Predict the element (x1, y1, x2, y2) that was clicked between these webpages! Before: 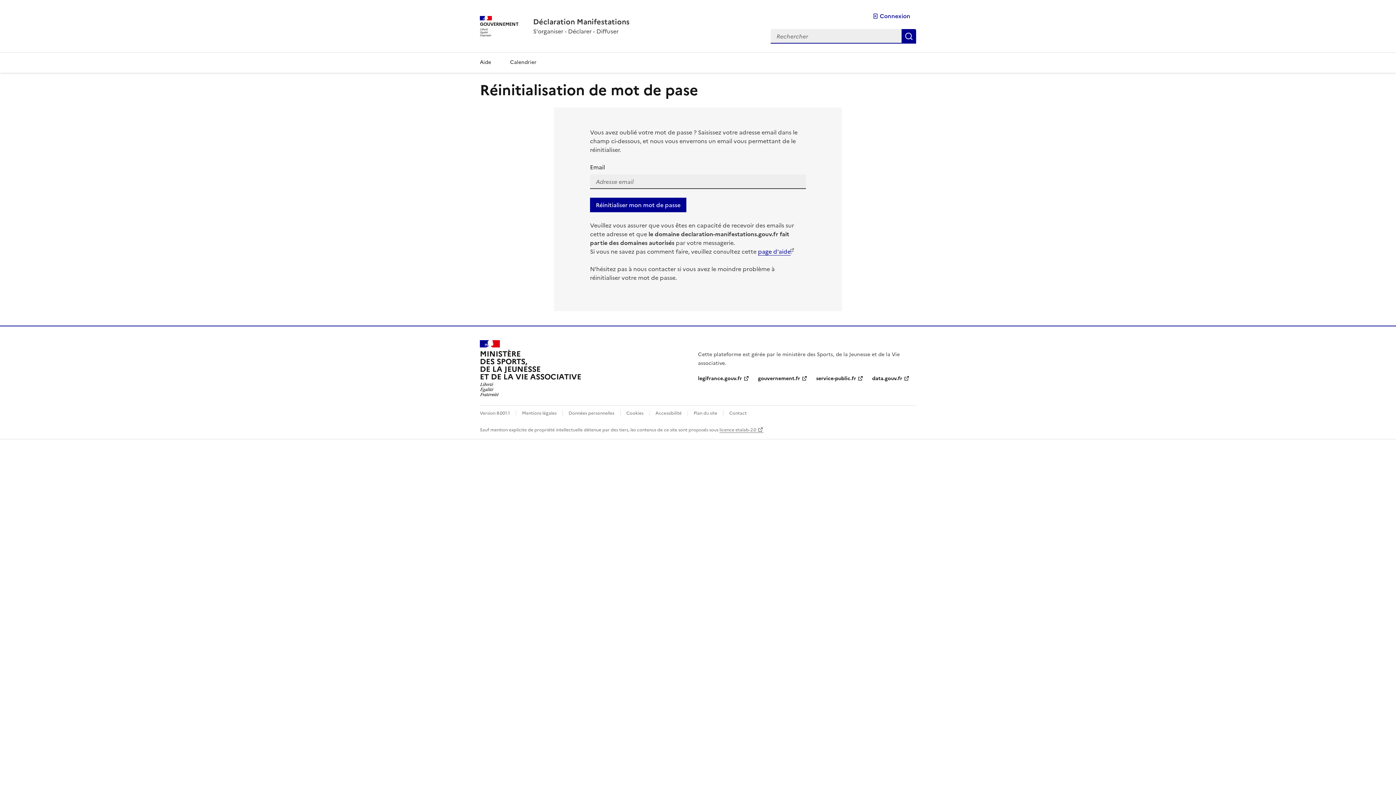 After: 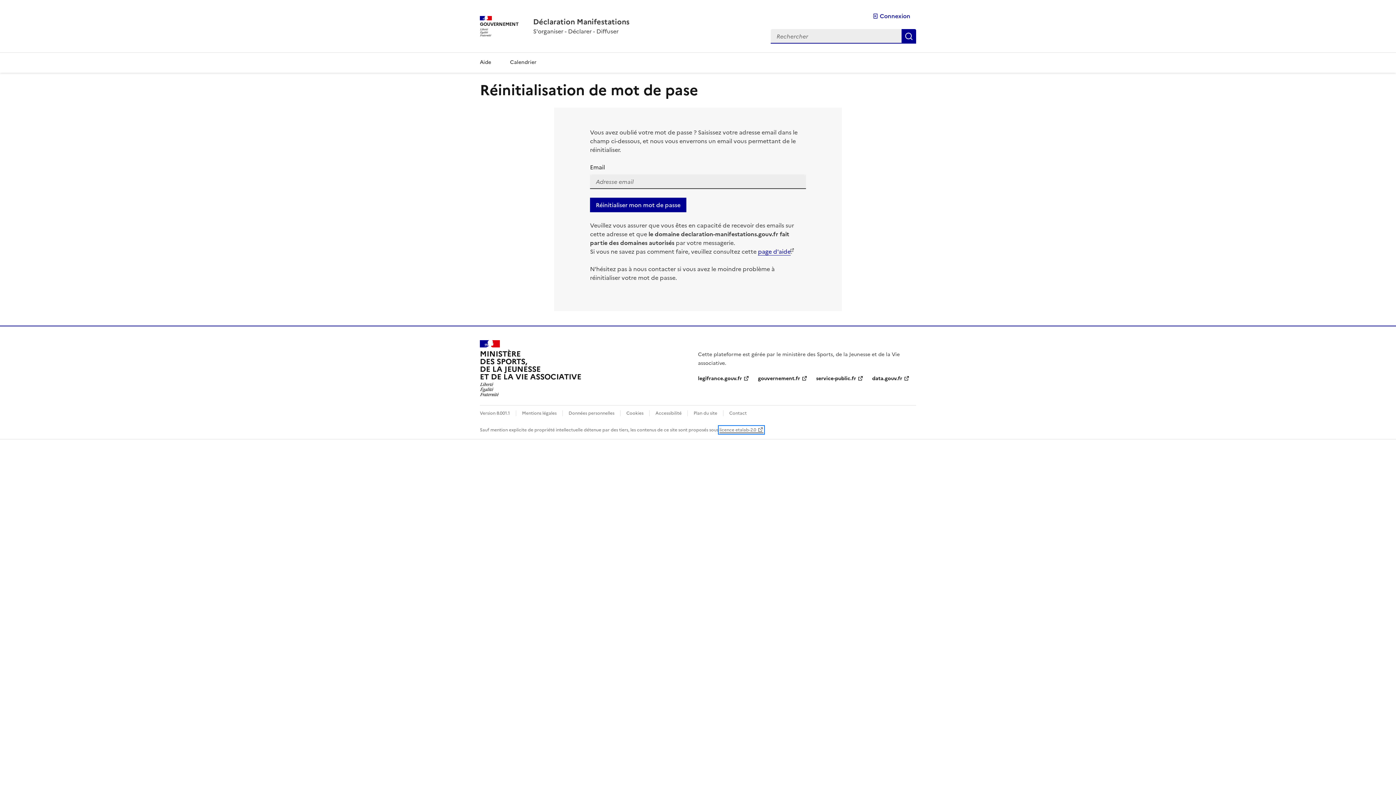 Action: bbox: (719, 426, 763, 433) label: licence etalab-2.0